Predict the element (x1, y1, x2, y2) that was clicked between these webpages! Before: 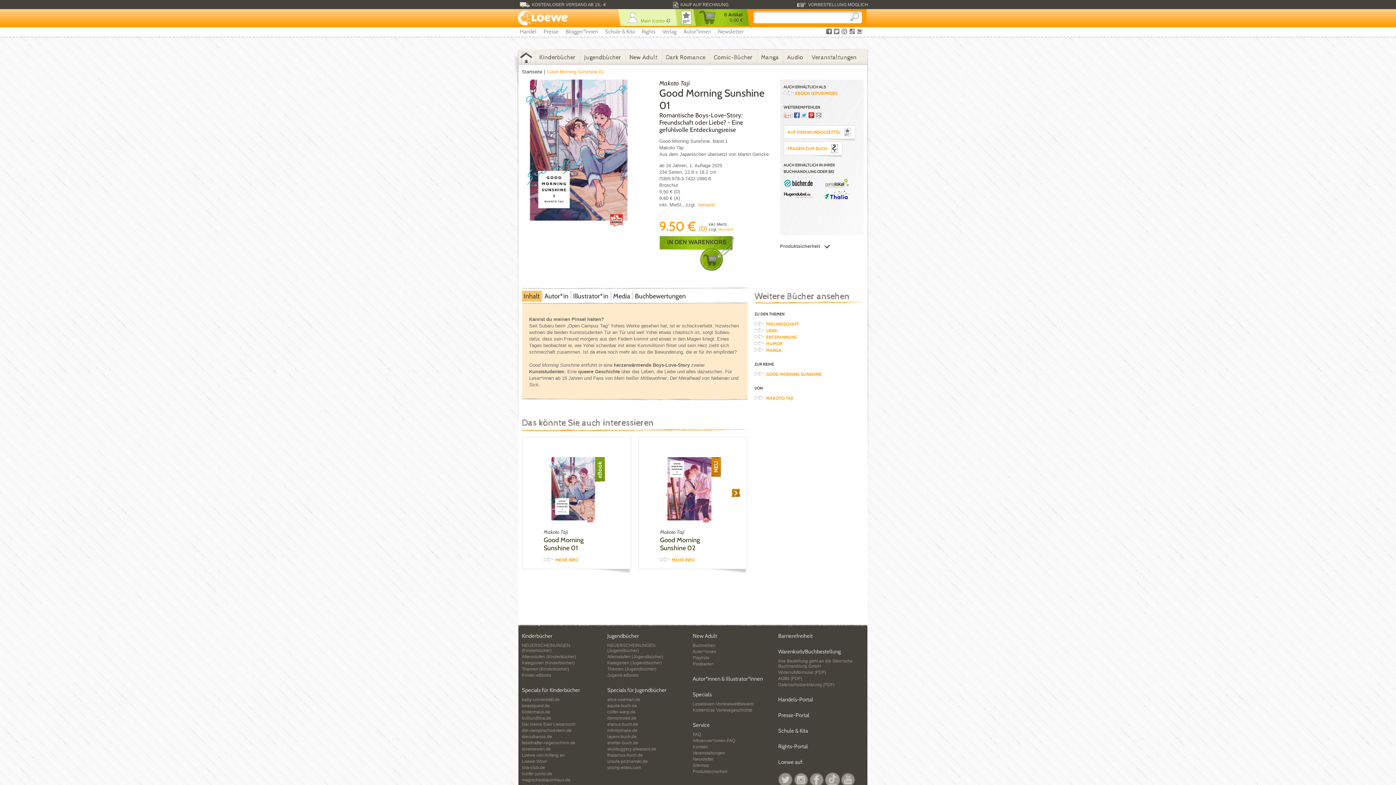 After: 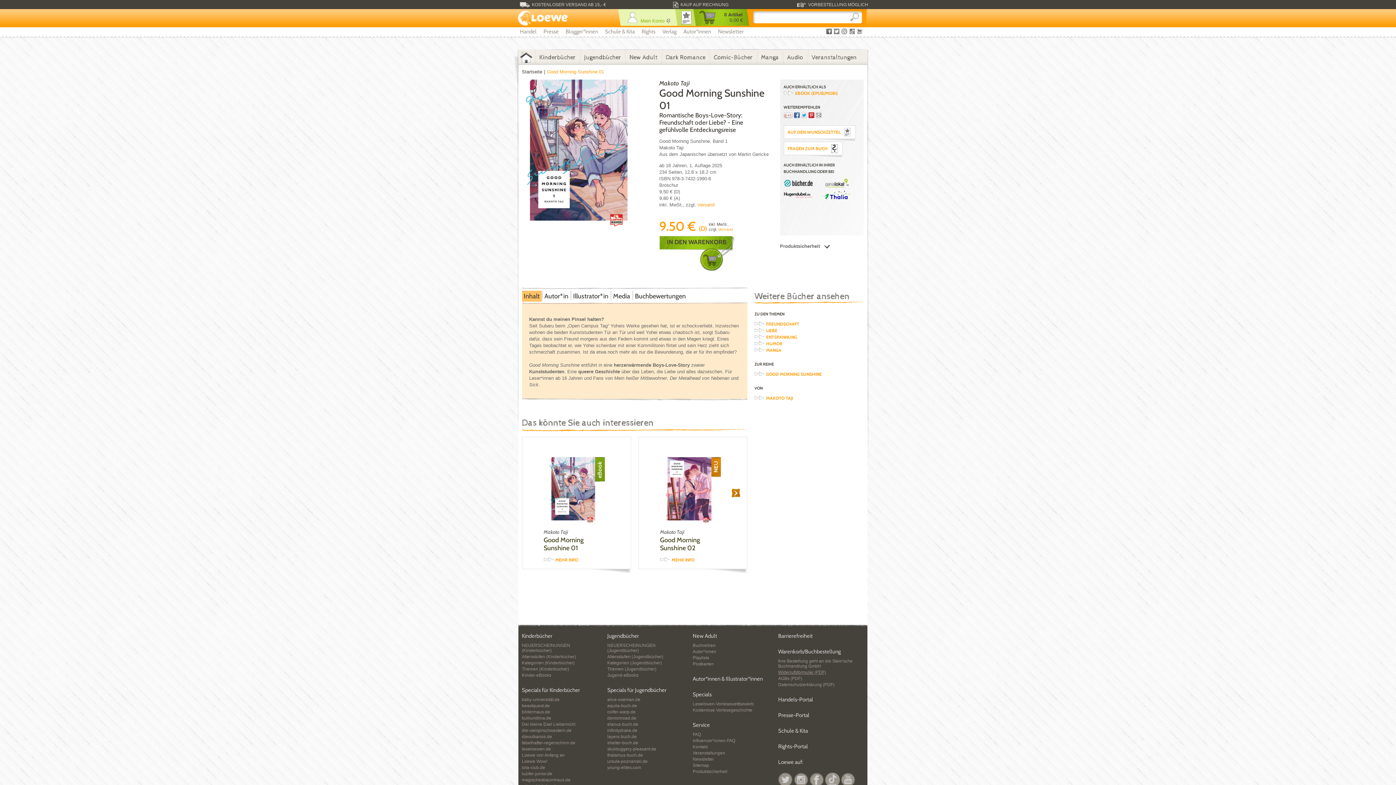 Action: label: Widerrufsformular (PDF) bbox: (778, 670, 826, 675)